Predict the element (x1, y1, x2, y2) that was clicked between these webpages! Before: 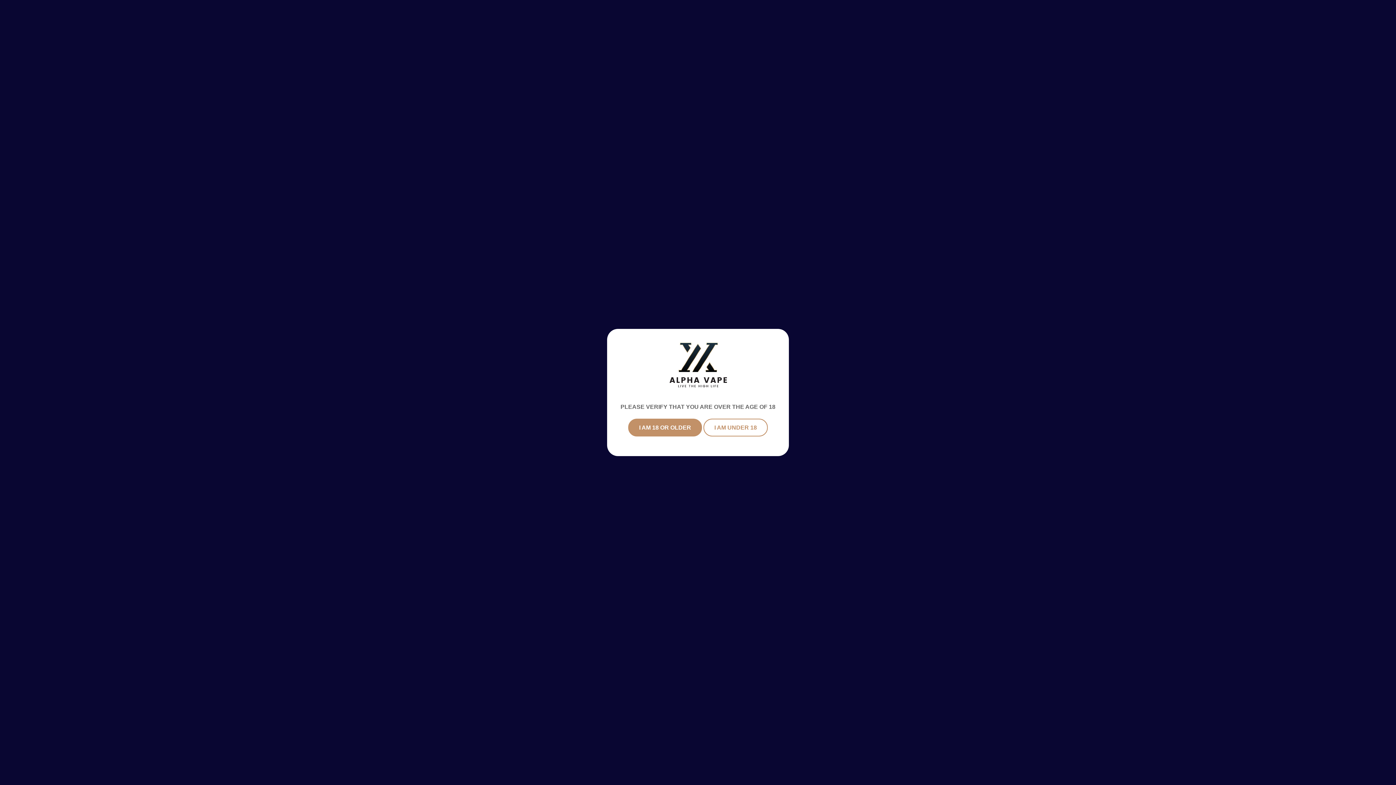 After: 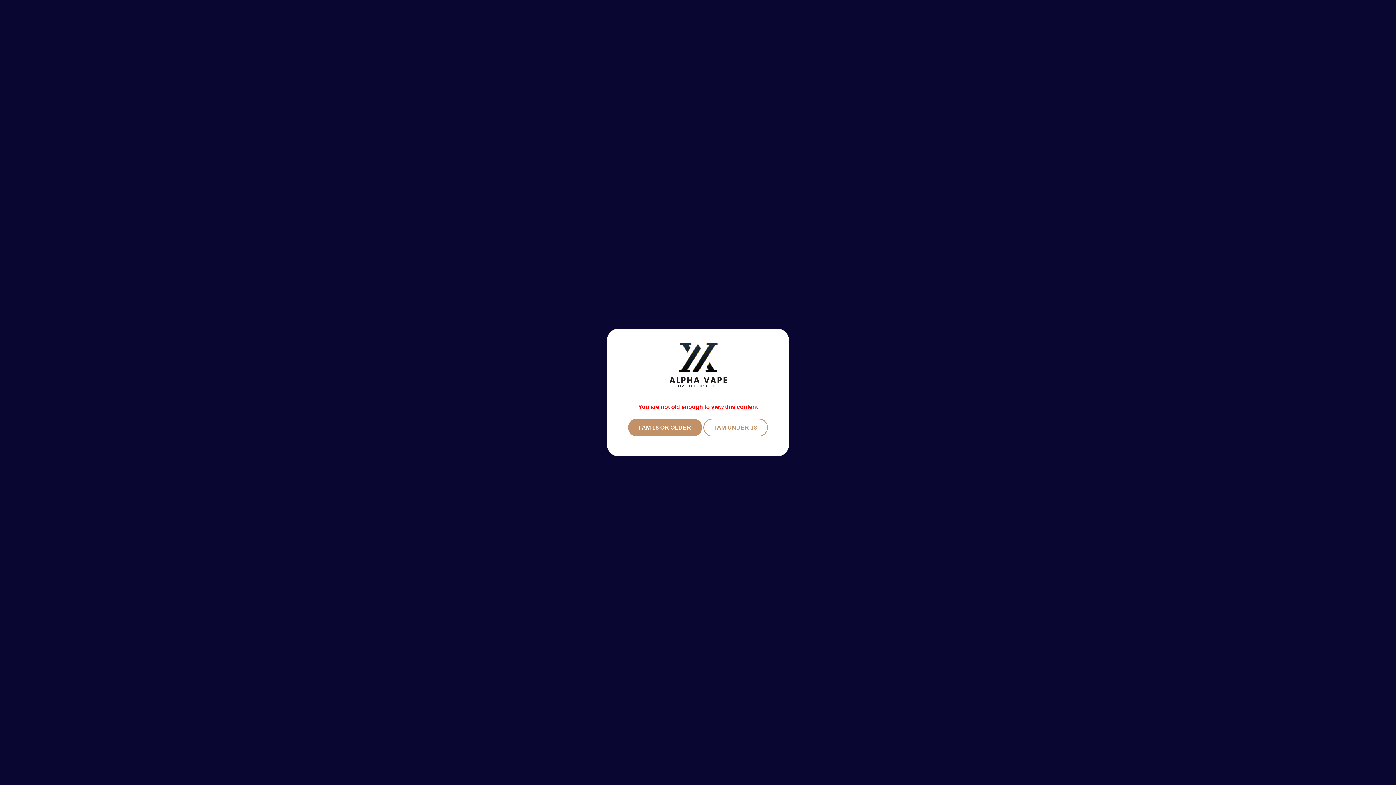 Action: label: I AM UNDER 18 bbox: (703, 418, 768, 436)